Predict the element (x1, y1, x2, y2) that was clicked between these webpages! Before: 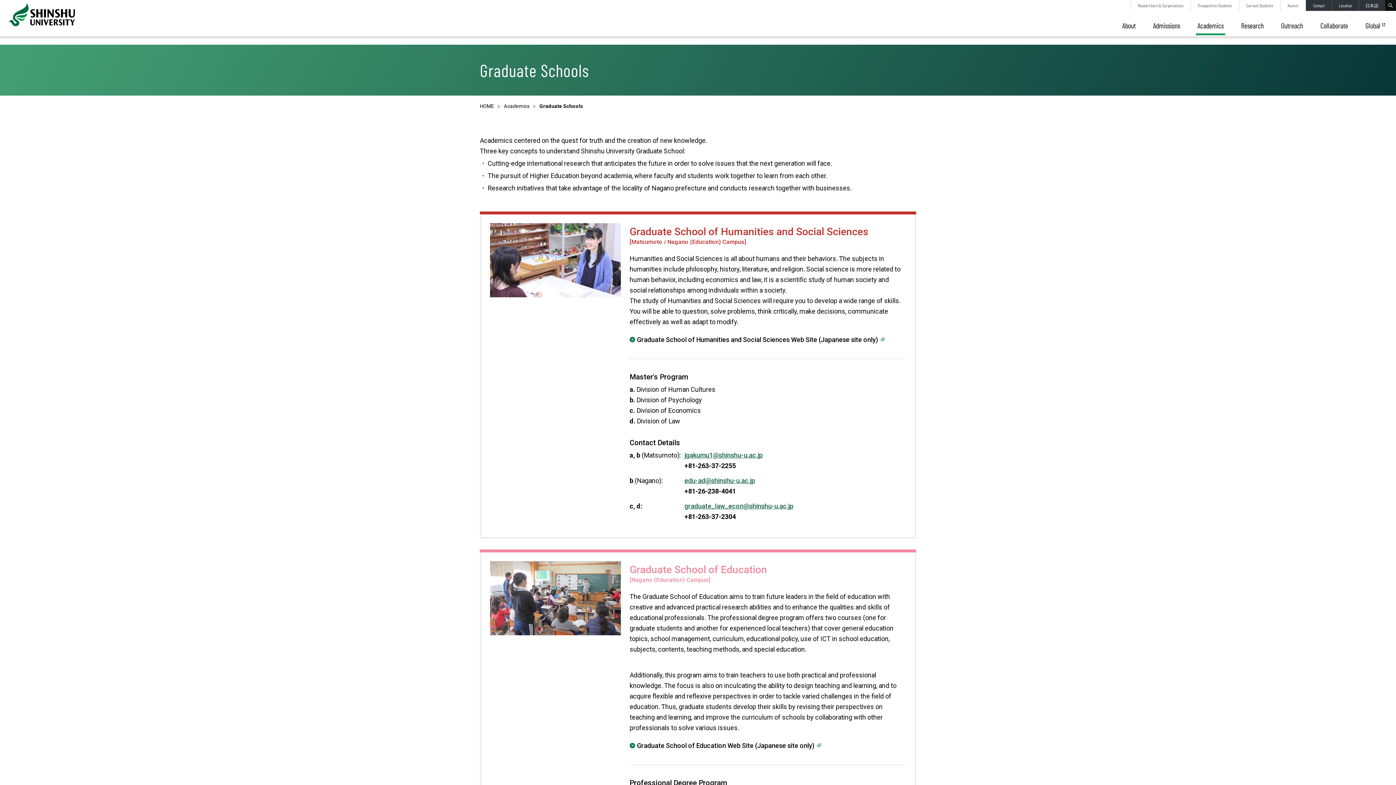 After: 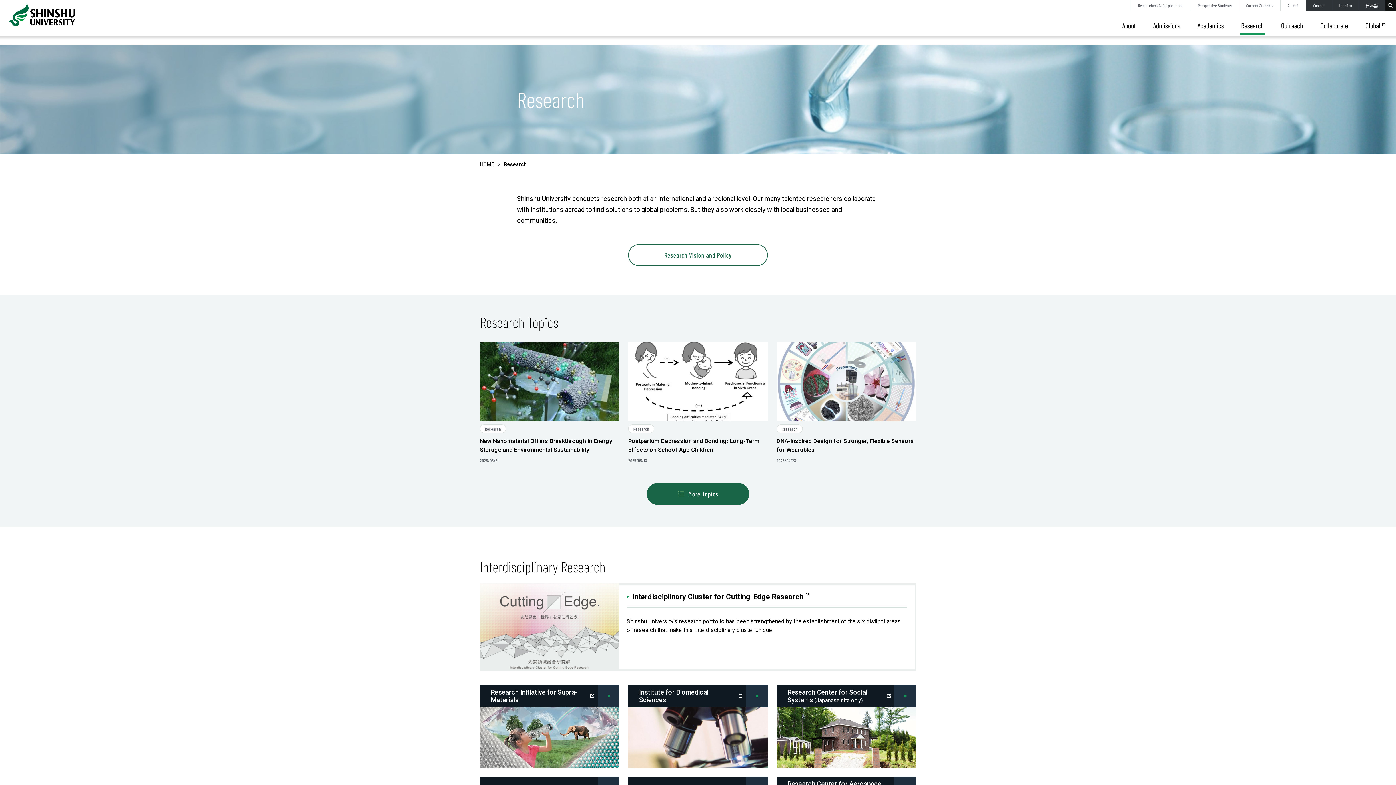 Action: label: Research bbox: (1232, 14, 1272, 36)